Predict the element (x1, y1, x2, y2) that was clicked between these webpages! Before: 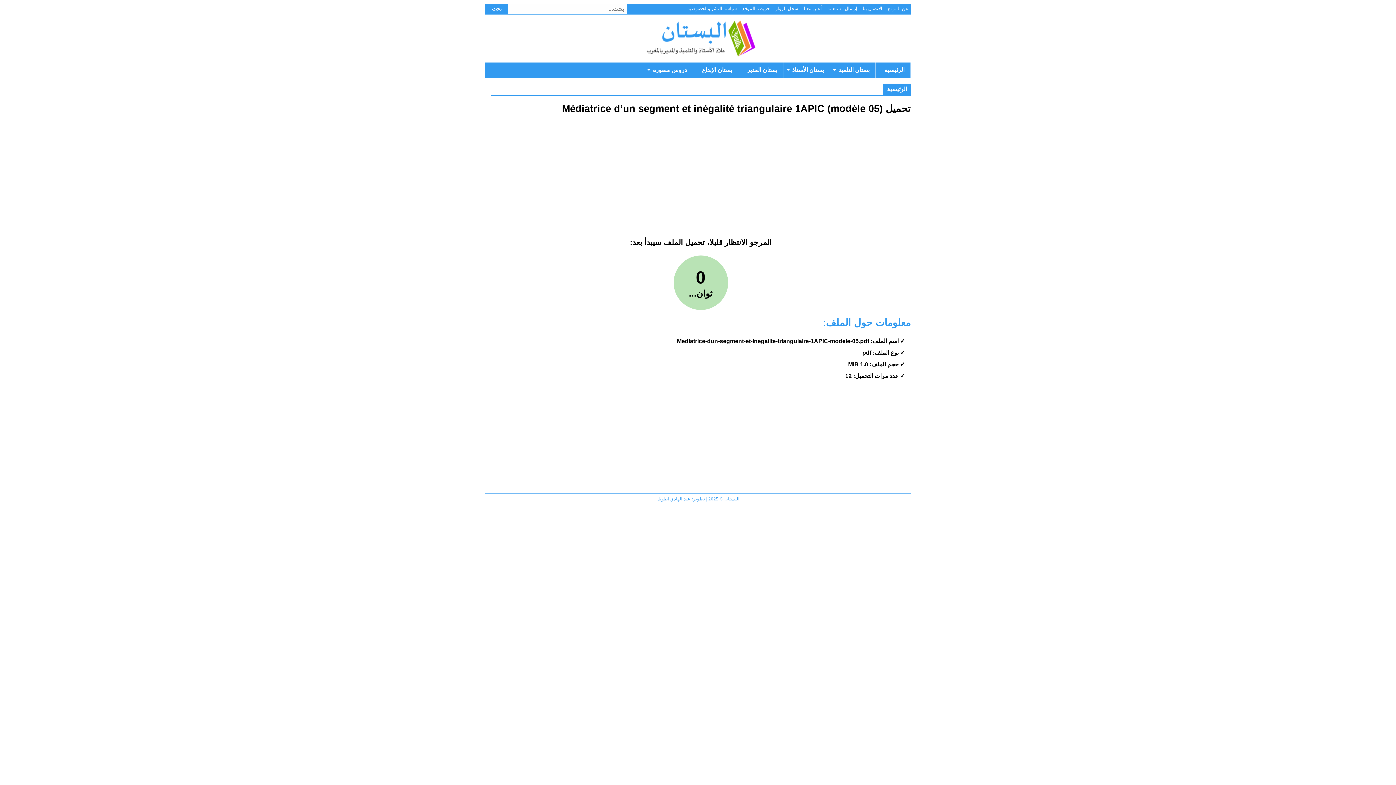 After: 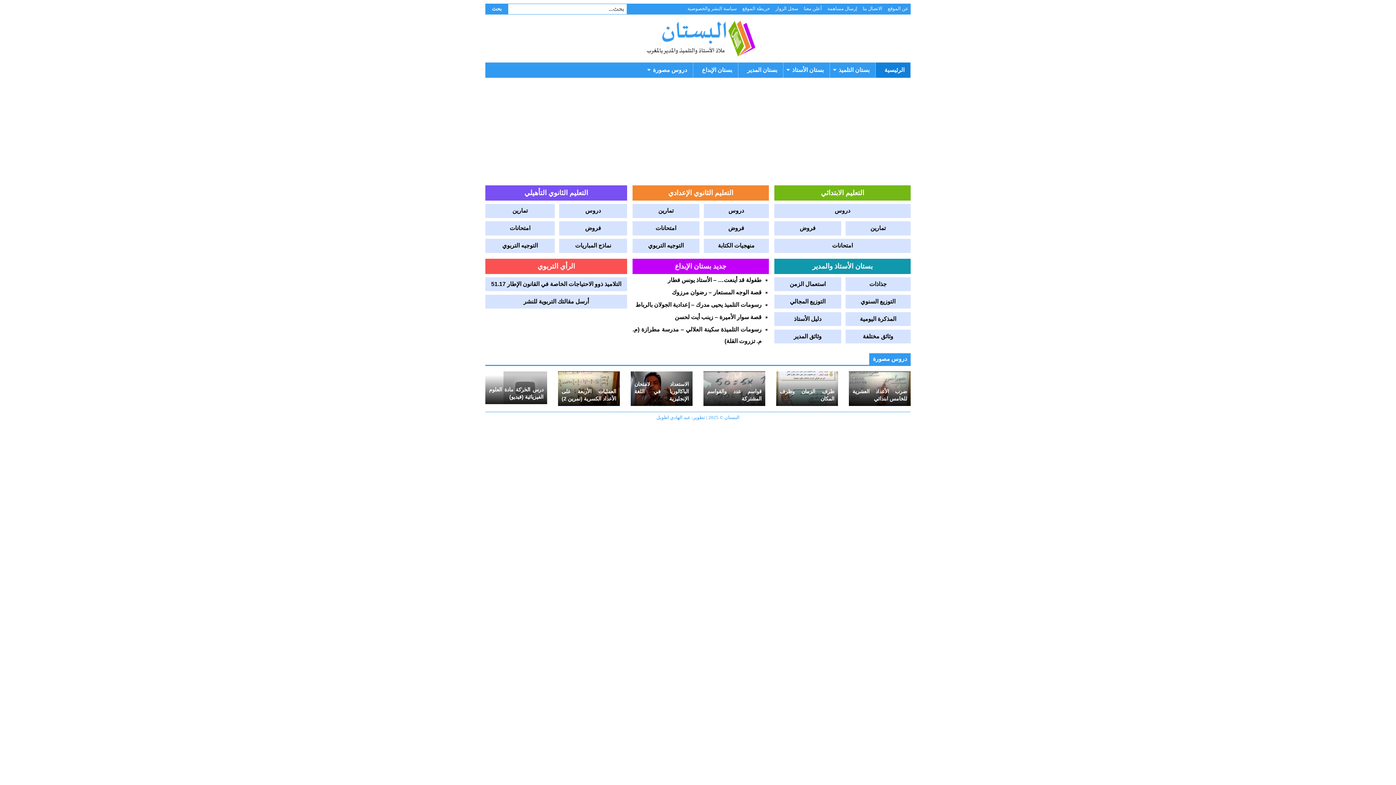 Action: bbox: (490, 20, 910, 56) label: البستان